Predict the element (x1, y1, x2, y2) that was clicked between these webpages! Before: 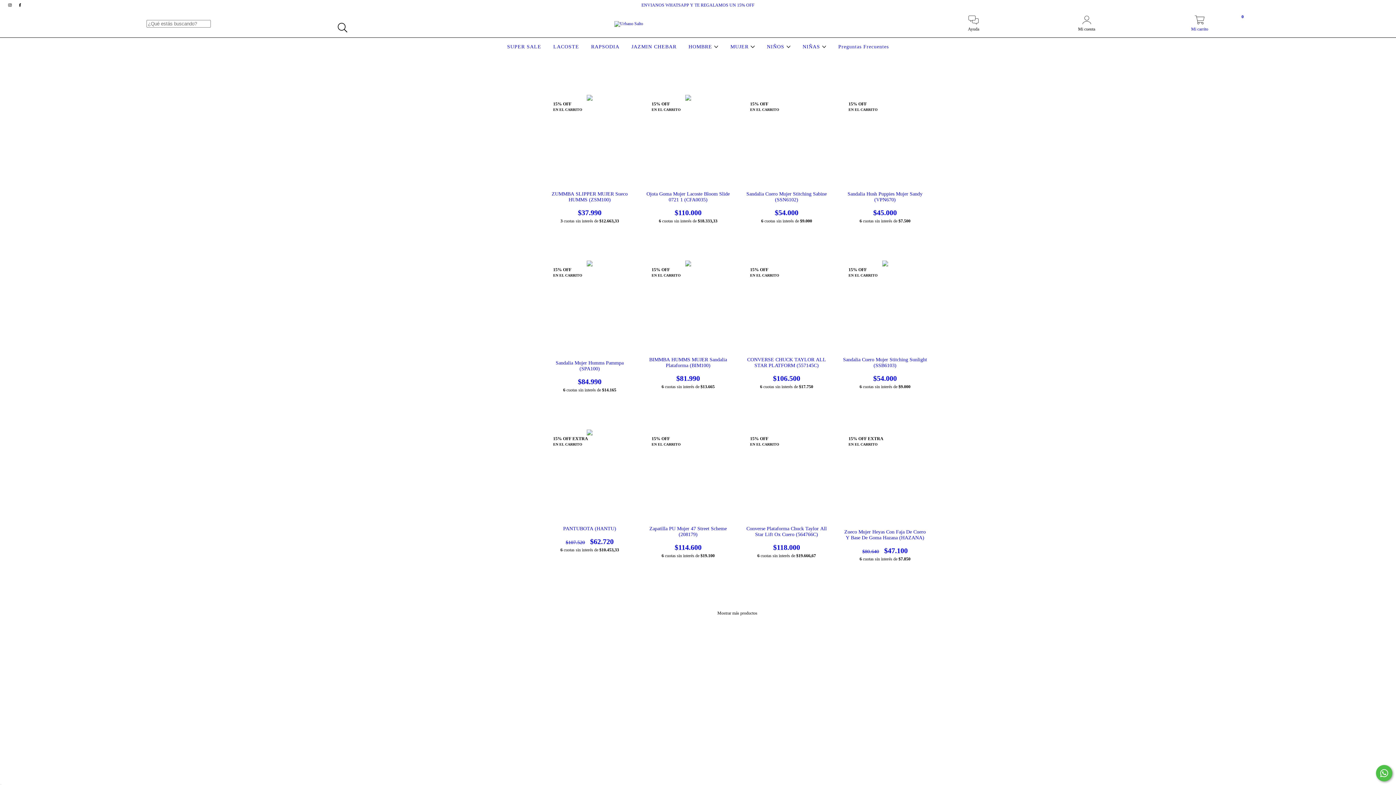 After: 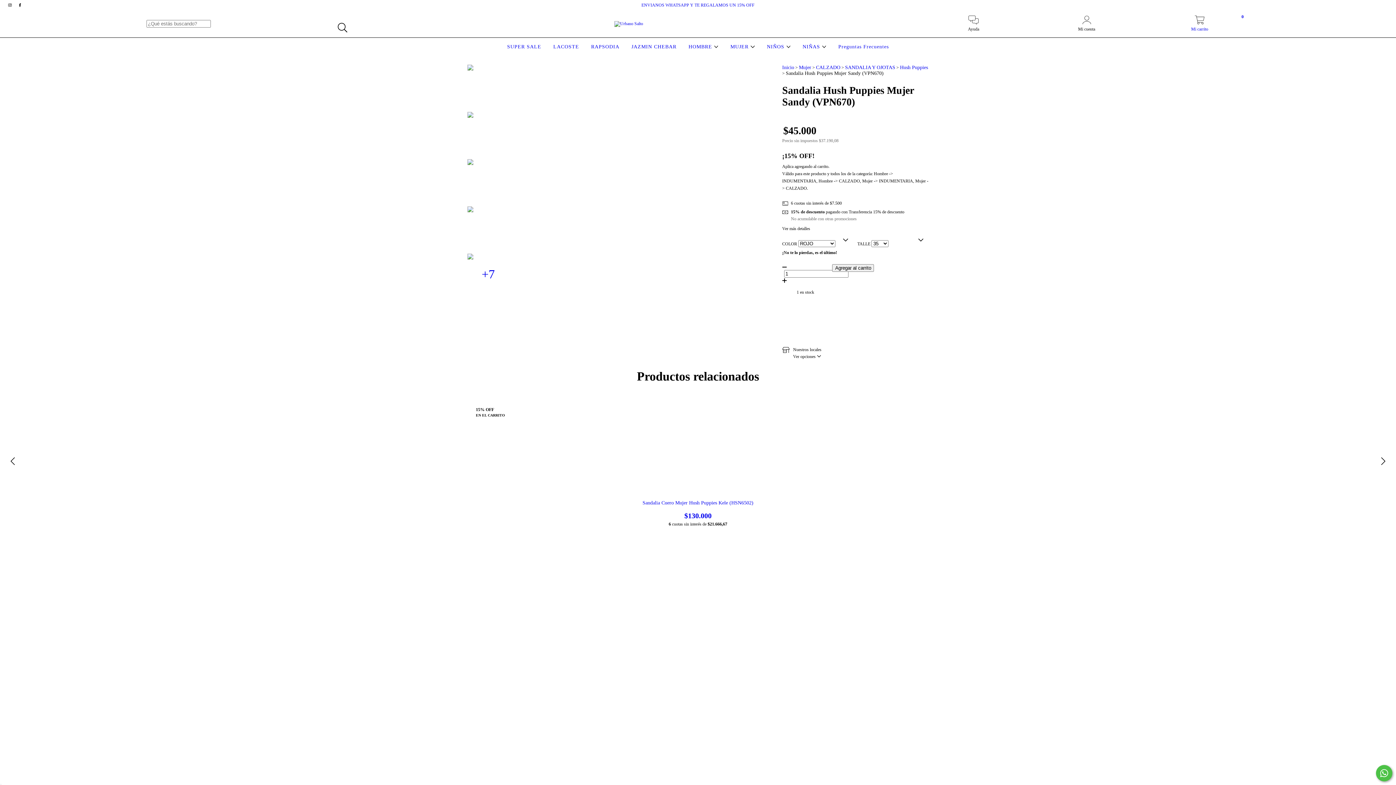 Action: bbox: (842, 191, 927, 217) label: Sandalia Hush Puppies Mujer Sandy (VPN670)